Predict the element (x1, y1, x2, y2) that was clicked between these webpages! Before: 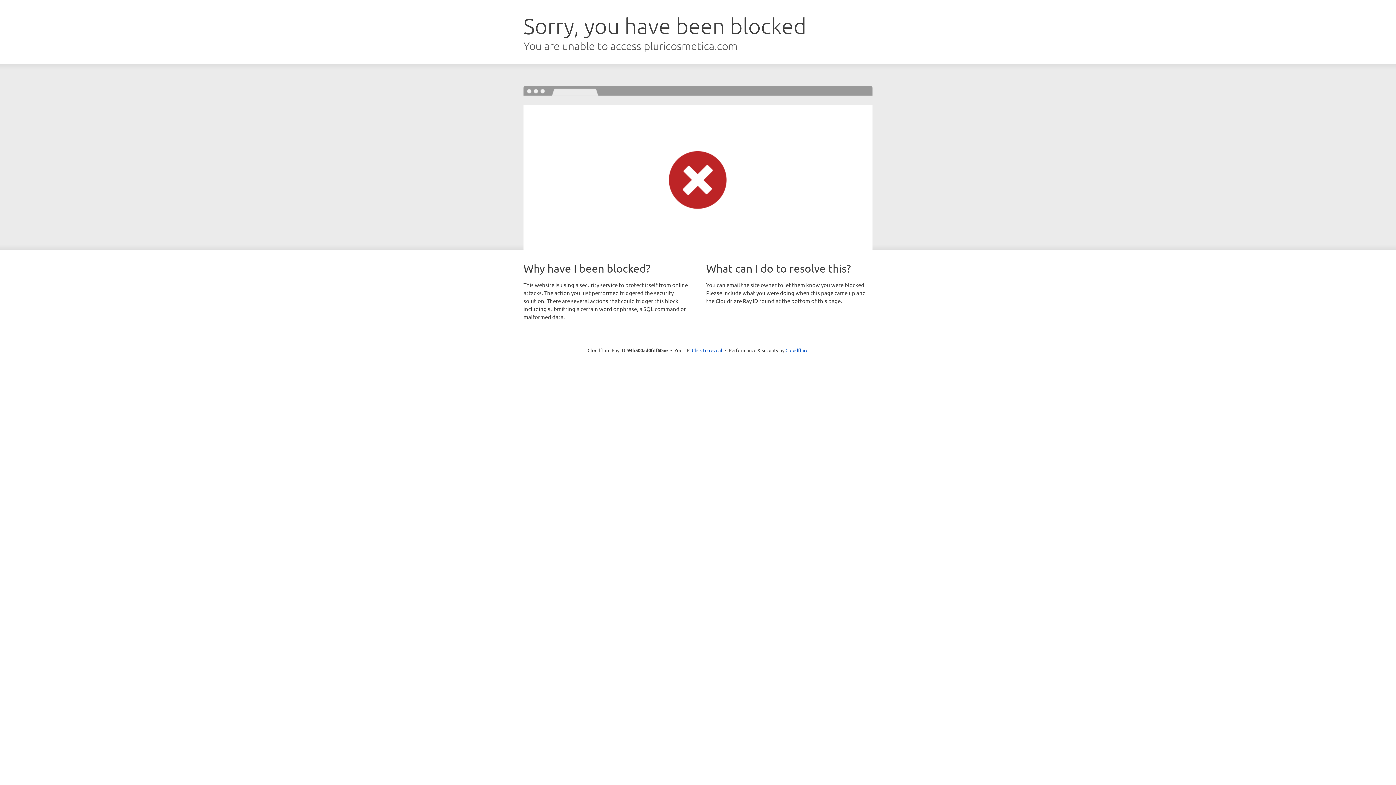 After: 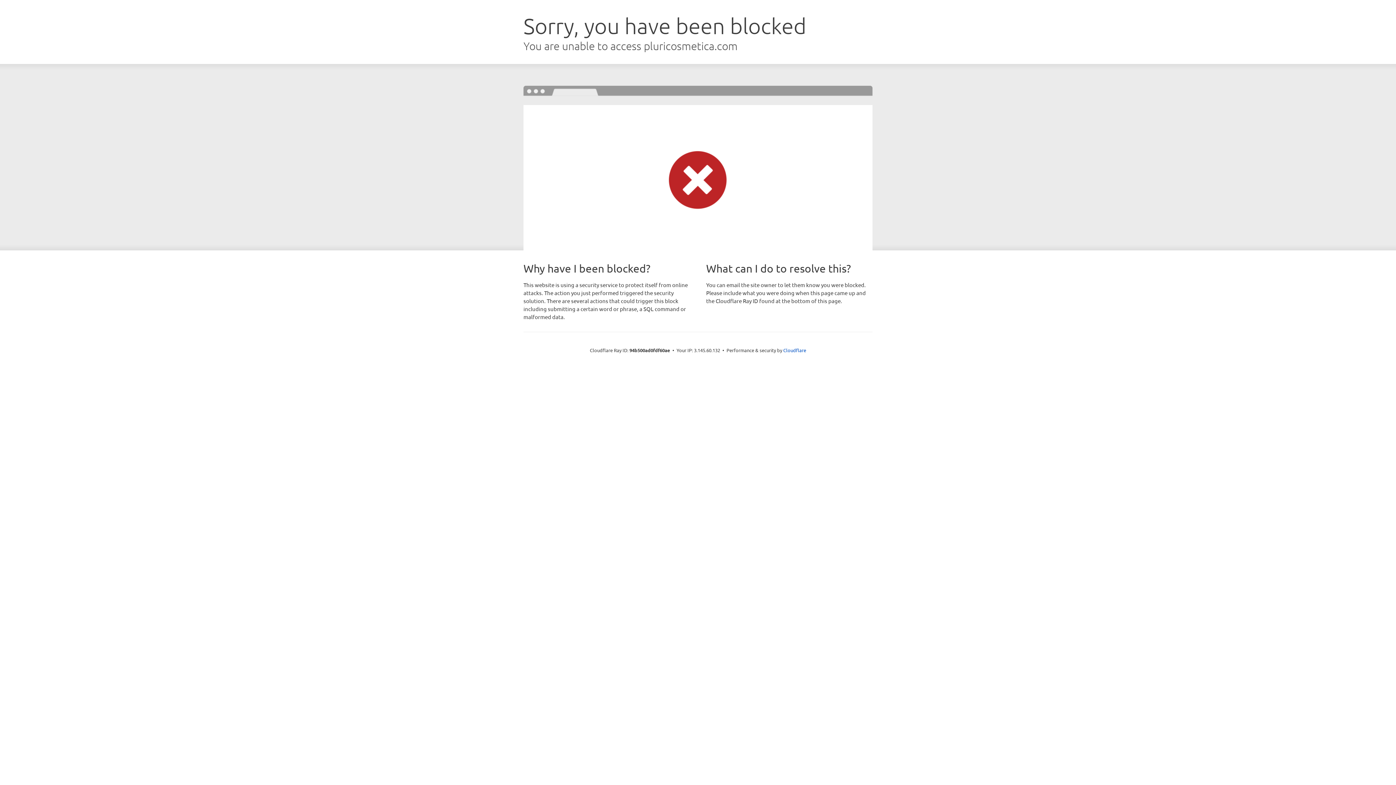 Action: bbox: (692, 346, 722, 353) label: Click to reveal